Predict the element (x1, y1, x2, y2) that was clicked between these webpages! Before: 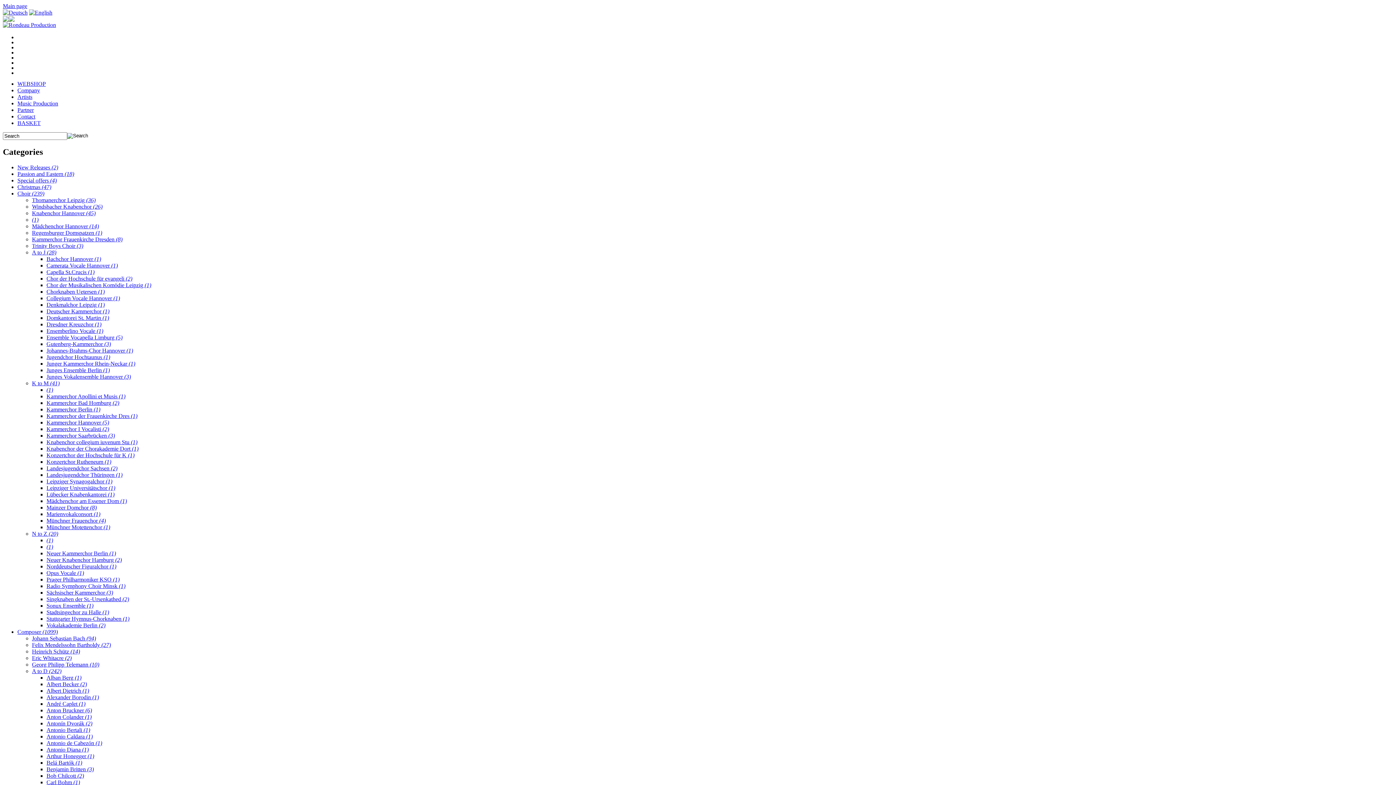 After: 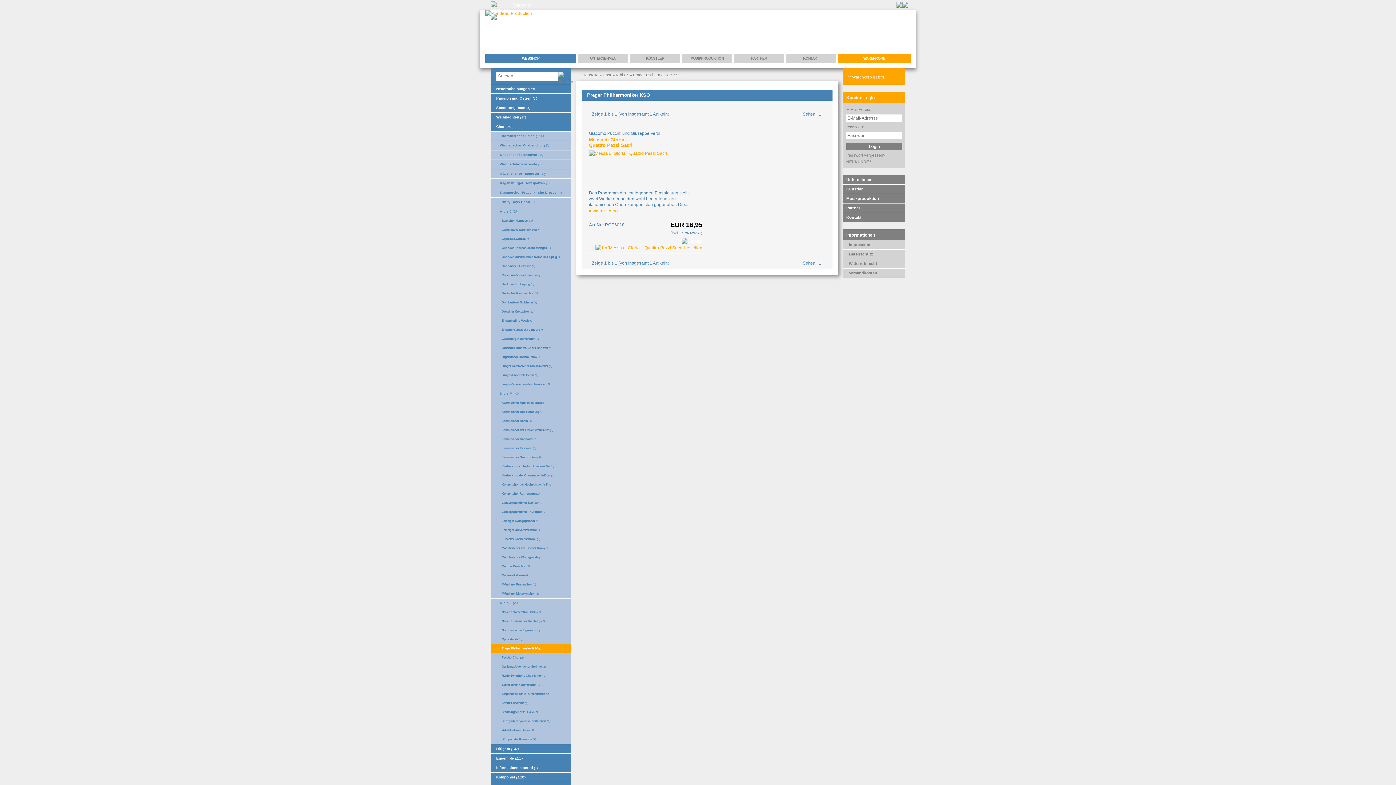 Action: bbox: (46, 576, 119, 582) label: Prager Philharmoniker KSO (1)